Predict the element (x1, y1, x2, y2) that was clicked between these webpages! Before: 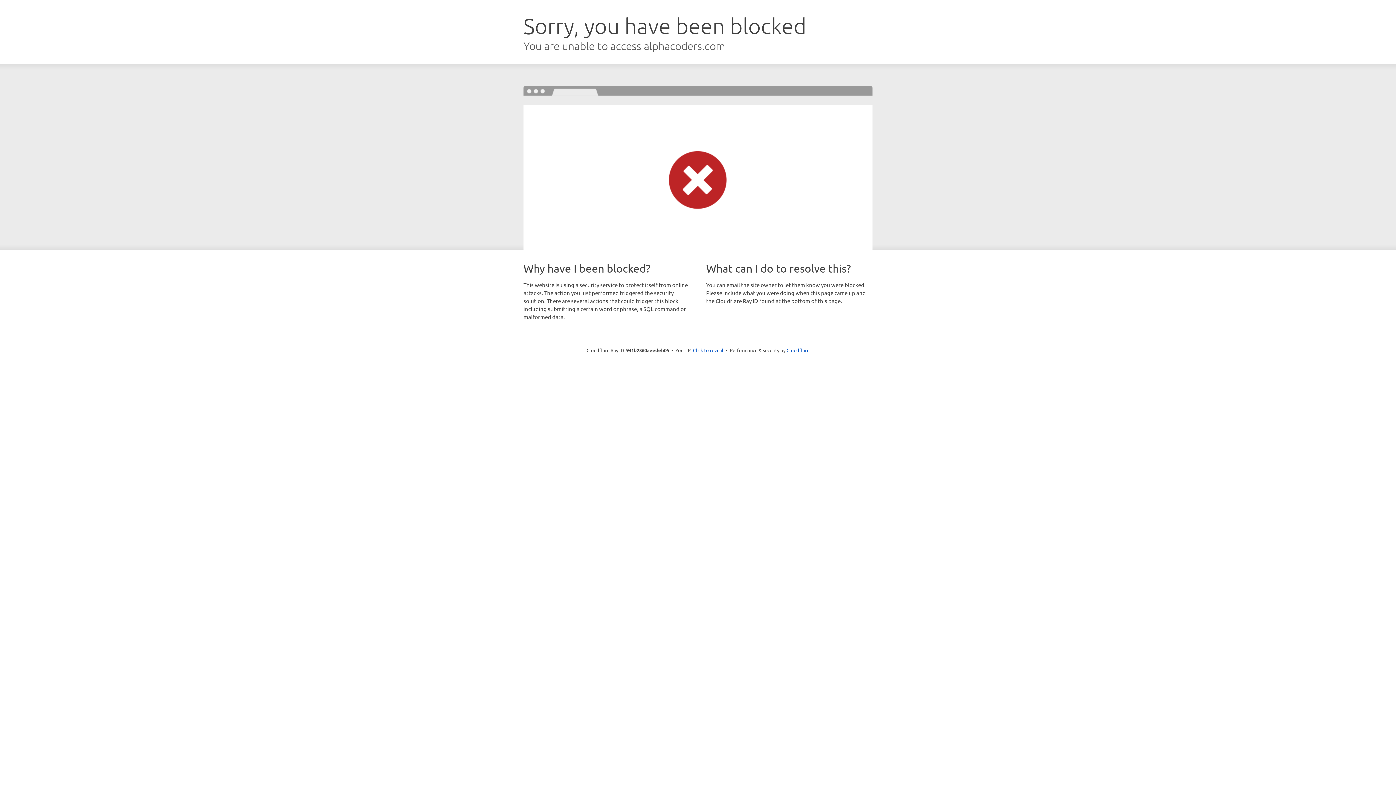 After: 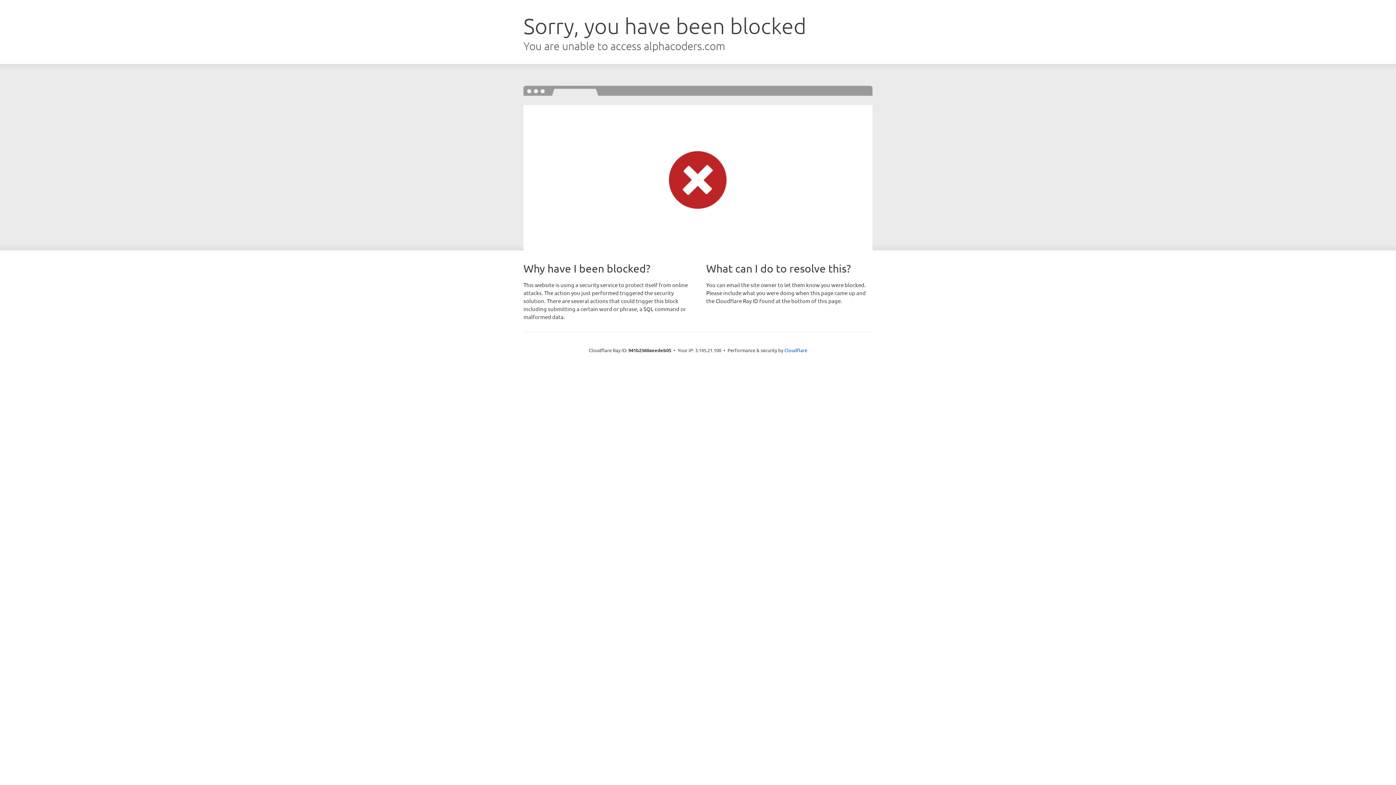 Action: label: Click to reveal bbox: (693, 346, 723, 353)